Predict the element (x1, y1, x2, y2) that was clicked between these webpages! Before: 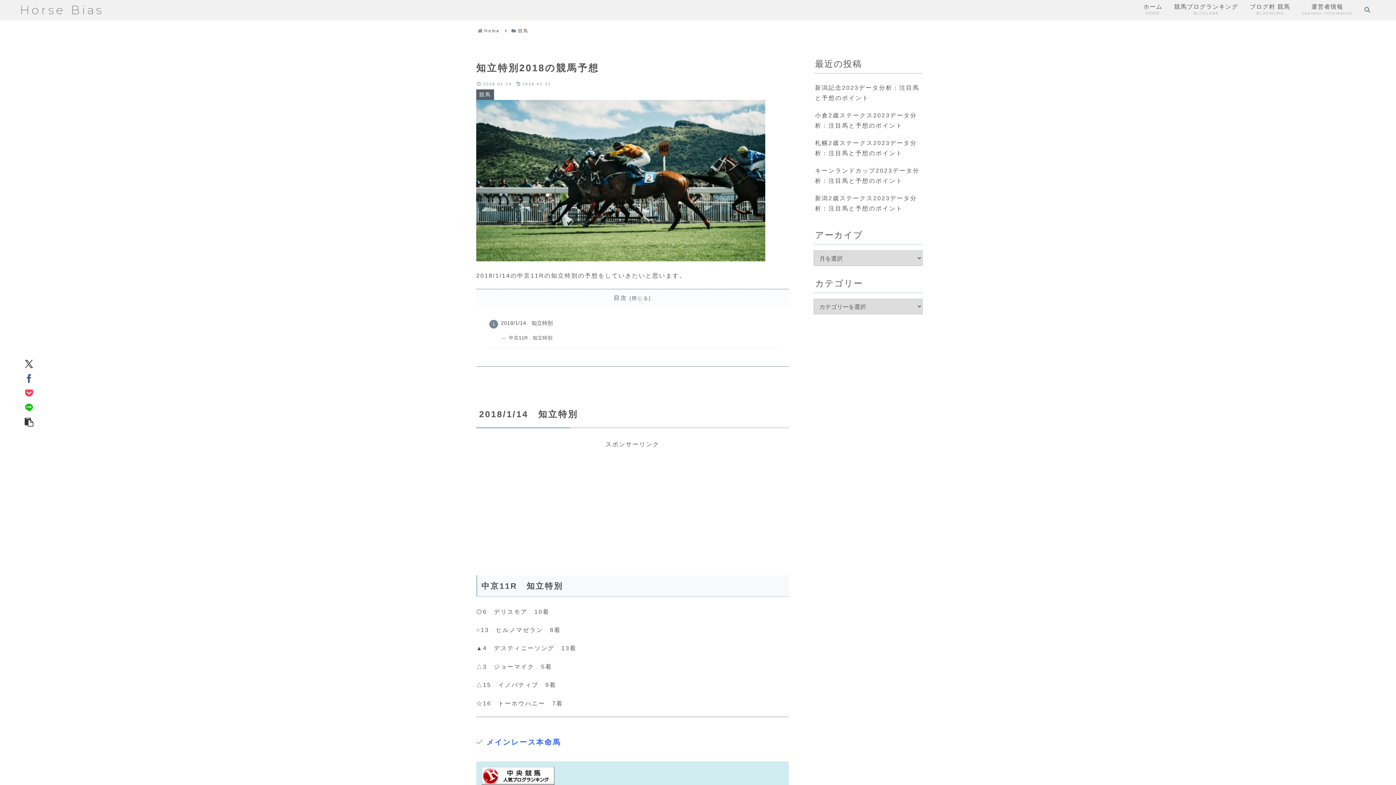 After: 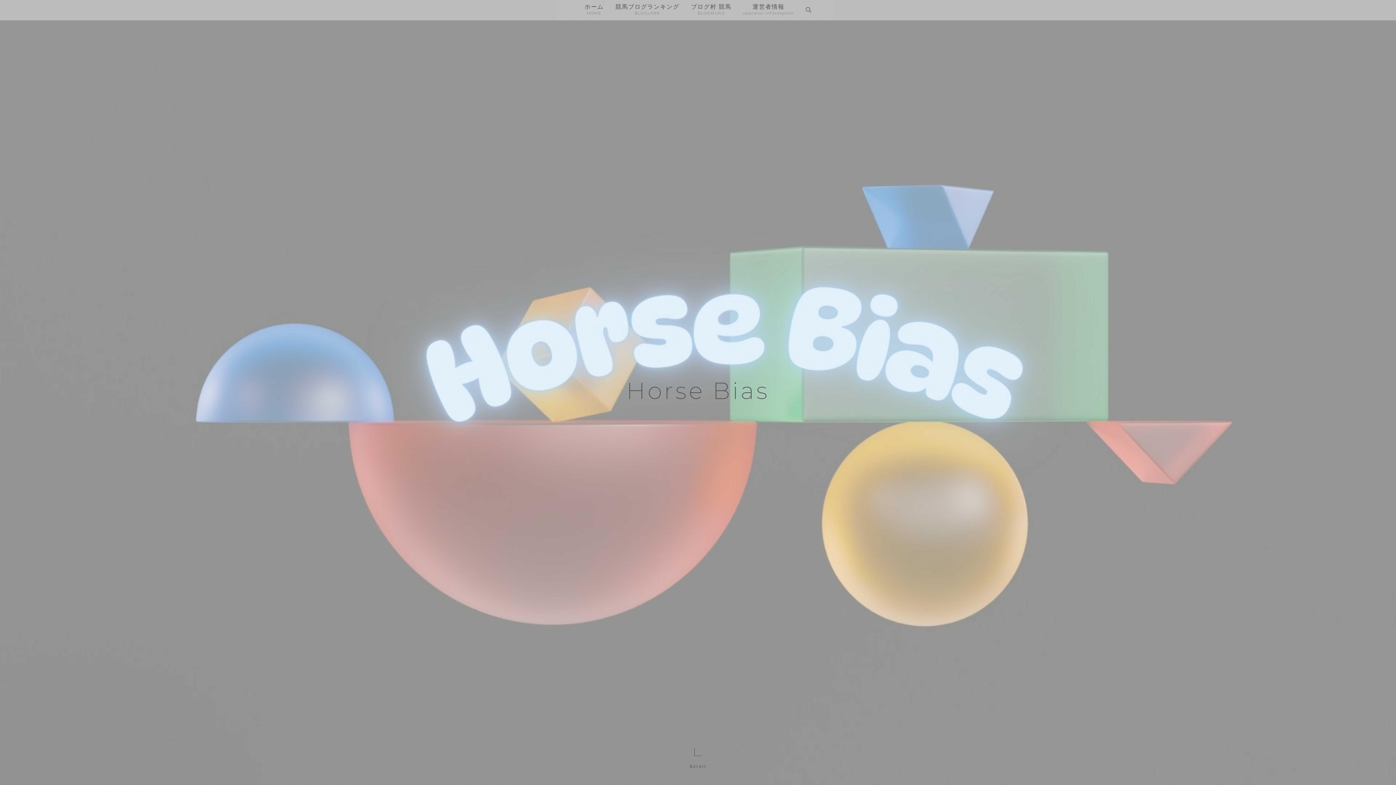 Action: label: Home bbox: (483, 28, 501, 33)